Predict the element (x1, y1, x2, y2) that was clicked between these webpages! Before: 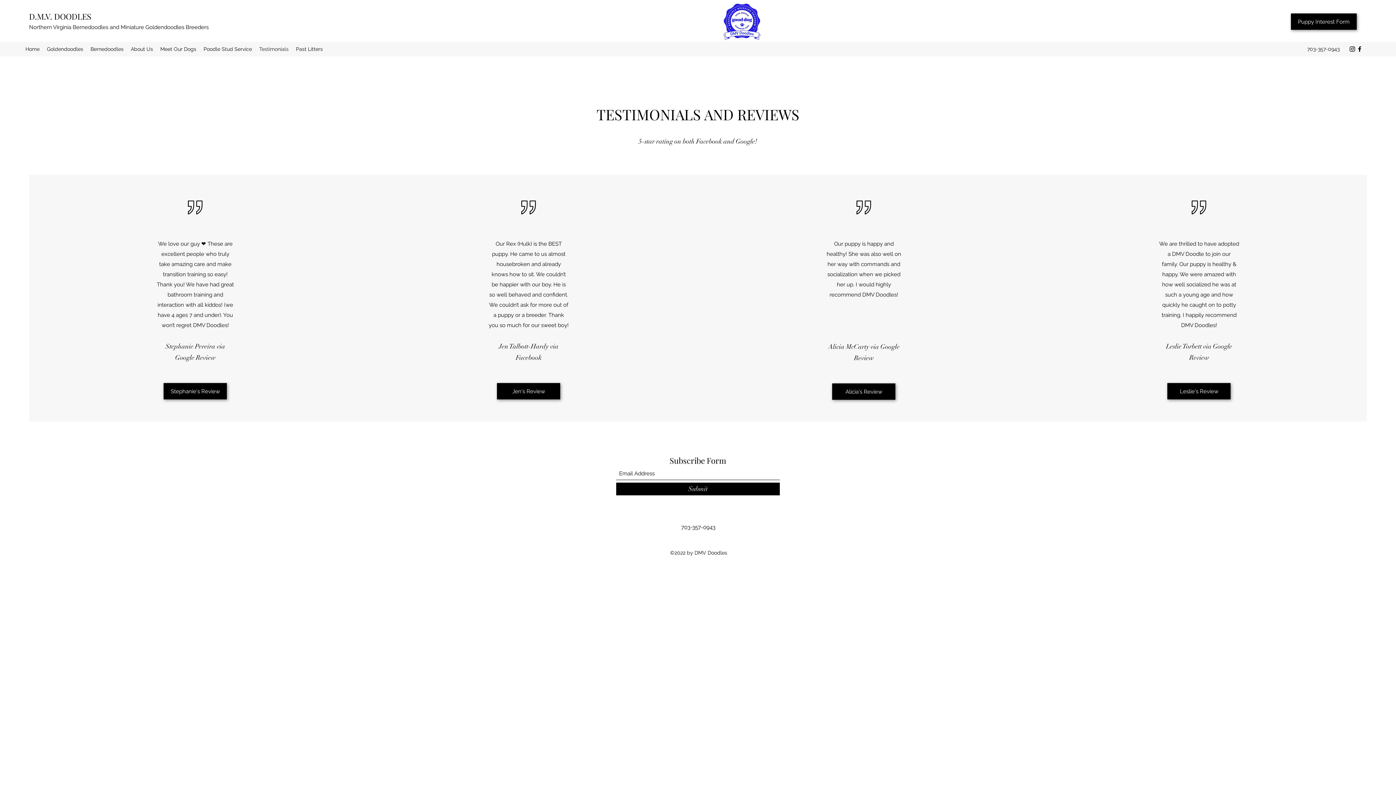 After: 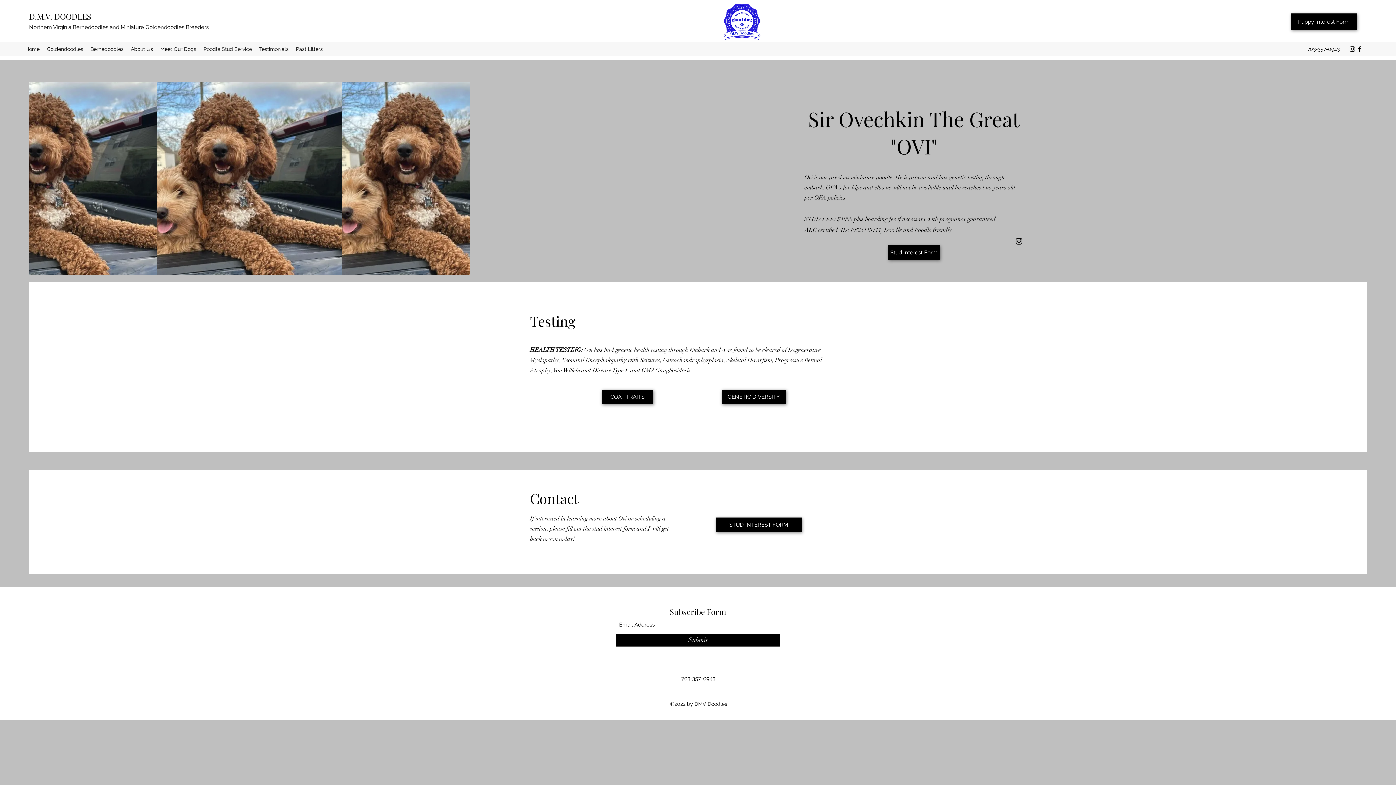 Action: label: Poodle Stud Service bbox: (200, 43, 255, 54)